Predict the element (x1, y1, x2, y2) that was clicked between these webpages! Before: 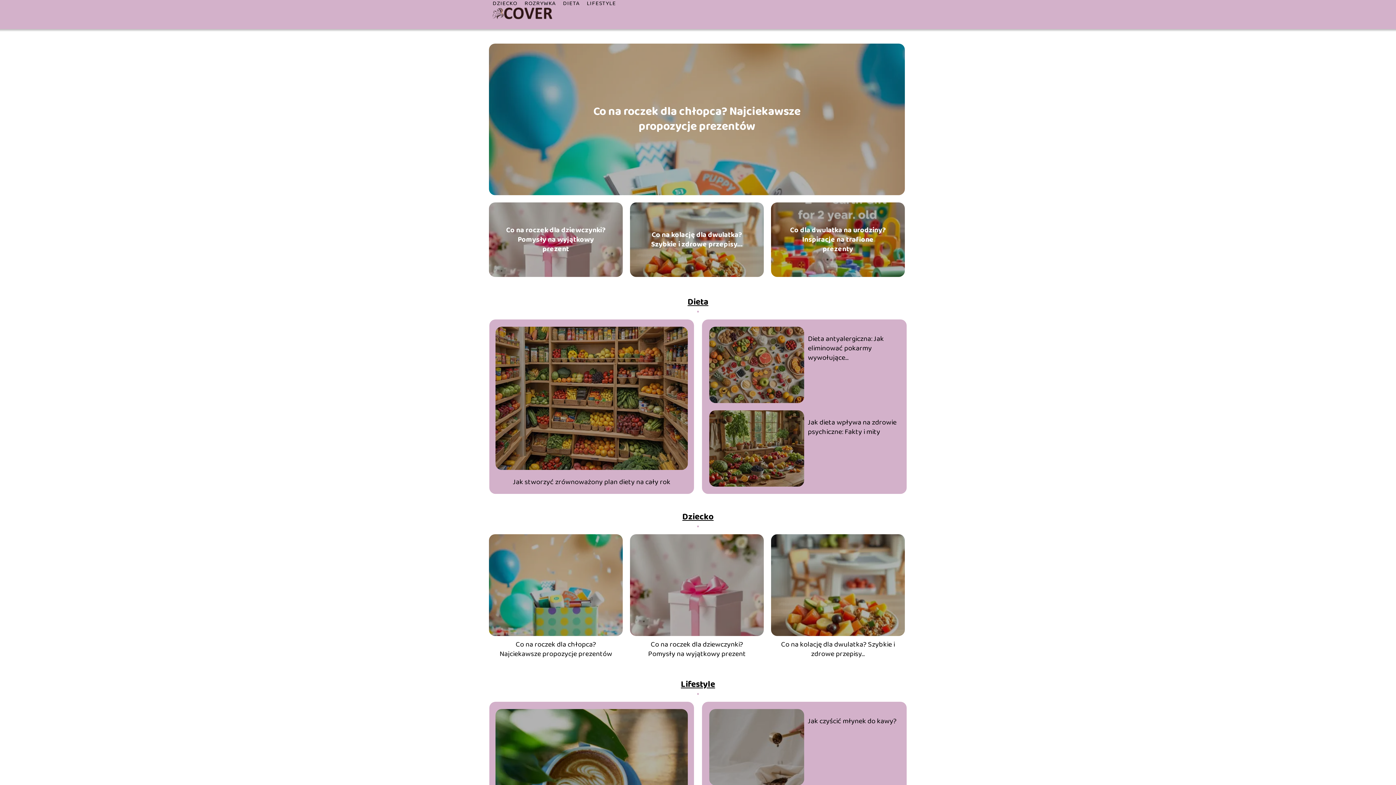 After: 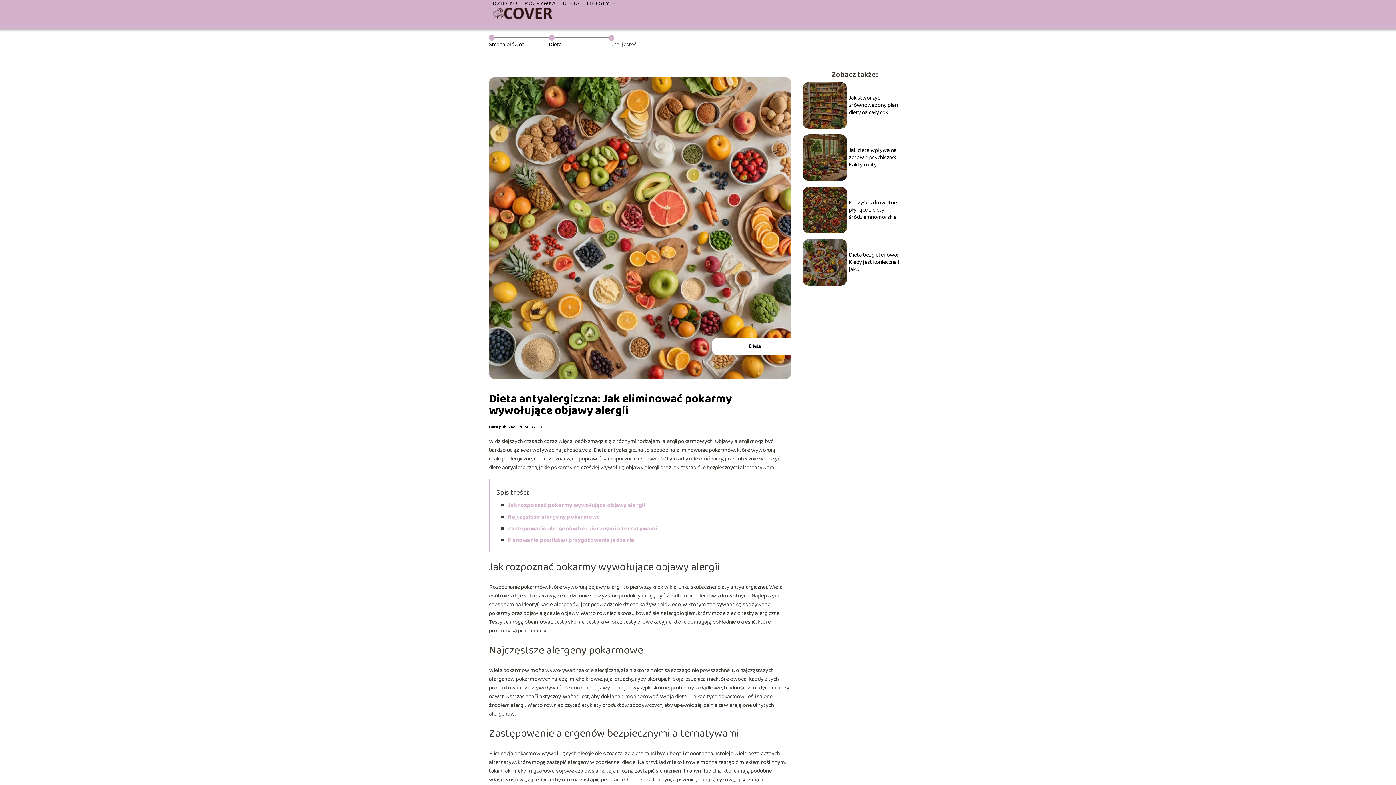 Action: bbox: (808, 334, 899, 362) label: Dieta antyalergiczna: Jak eliminować pokarmy wywołujące...